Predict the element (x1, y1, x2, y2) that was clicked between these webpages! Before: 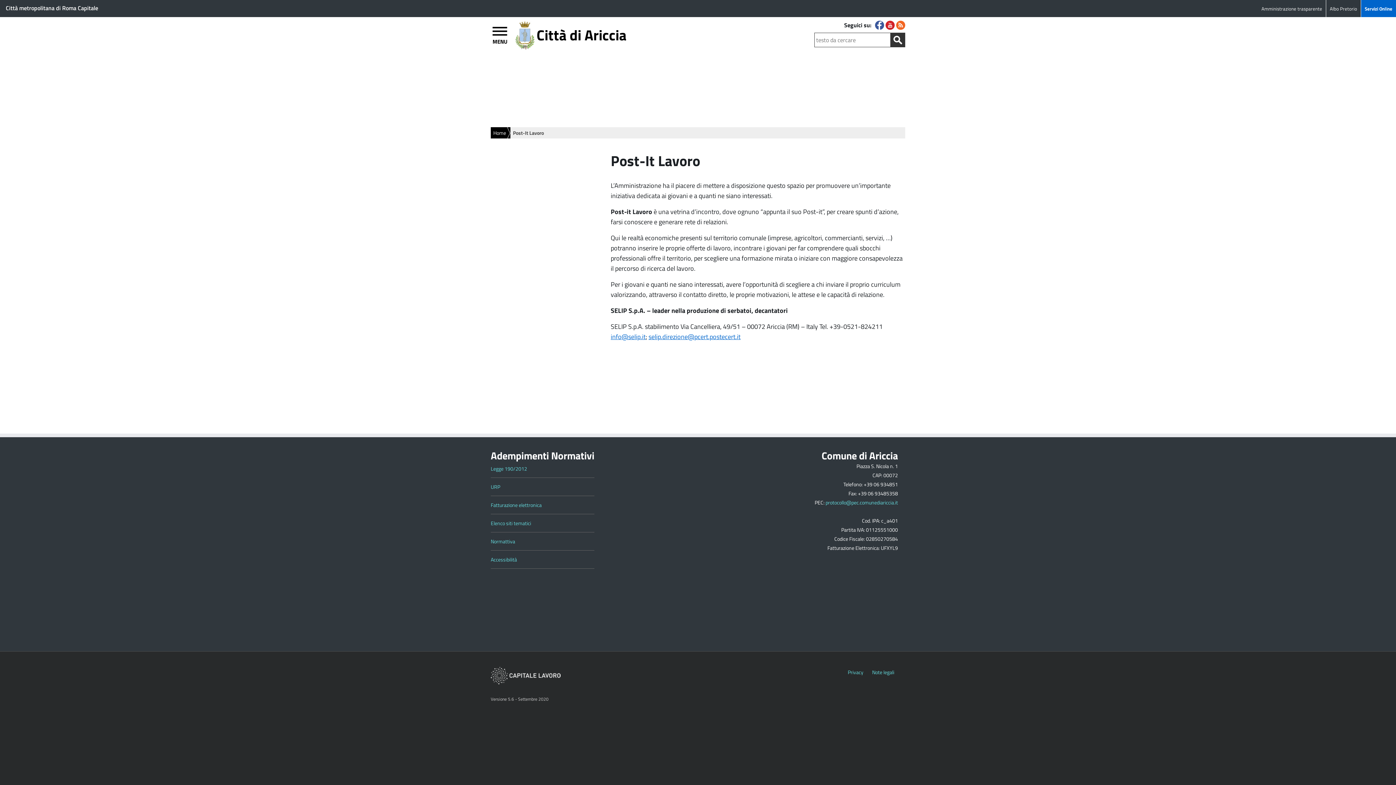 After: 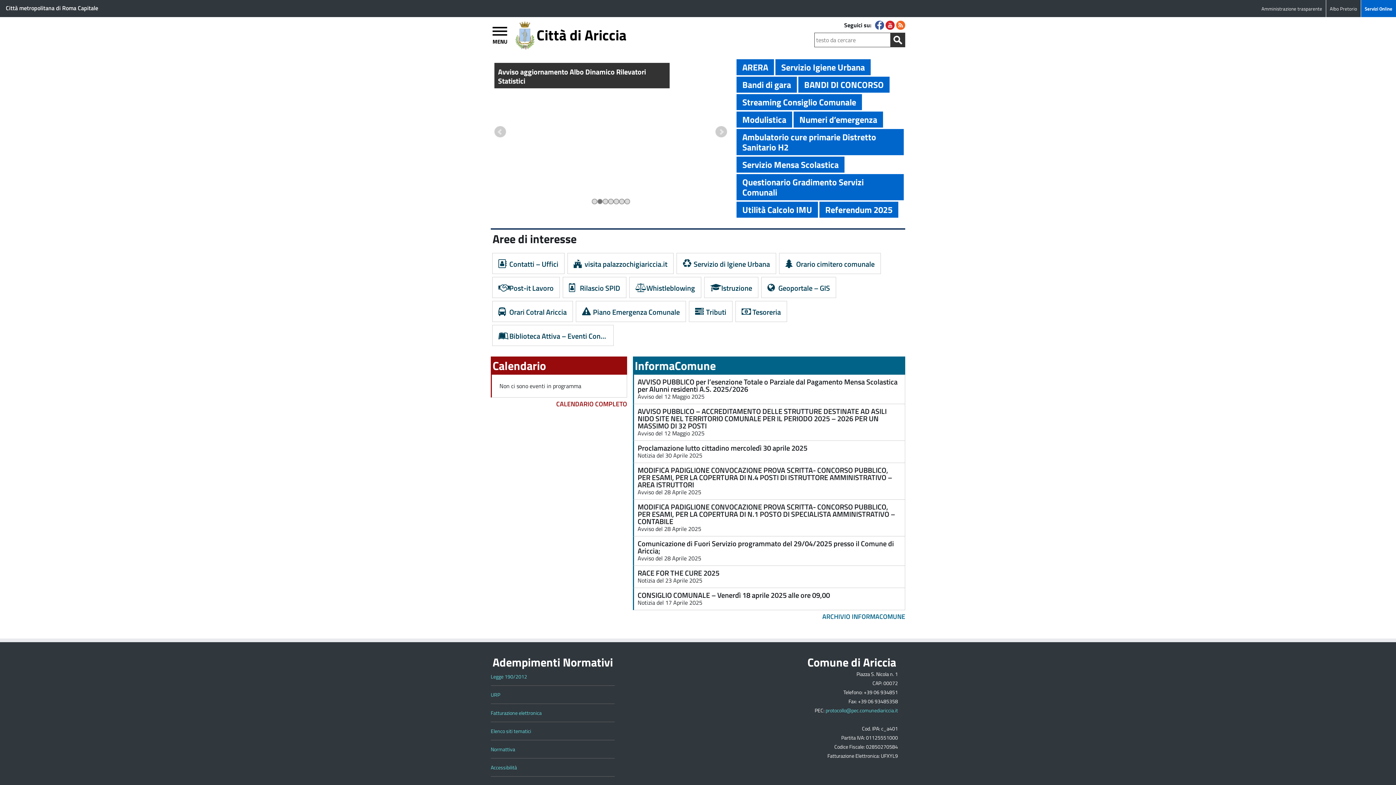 Action: label: Città di Ariccia bbox: (536, 24, 626, 46)